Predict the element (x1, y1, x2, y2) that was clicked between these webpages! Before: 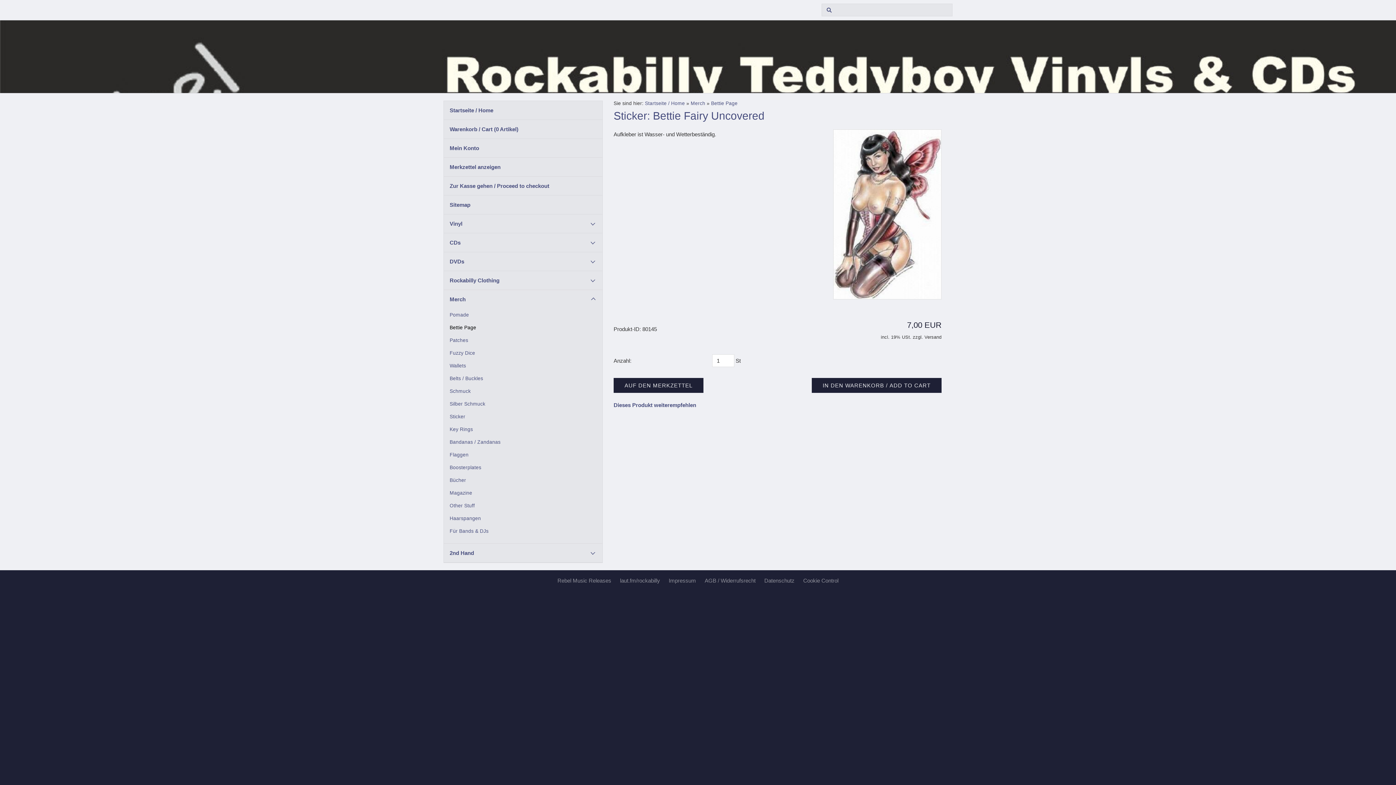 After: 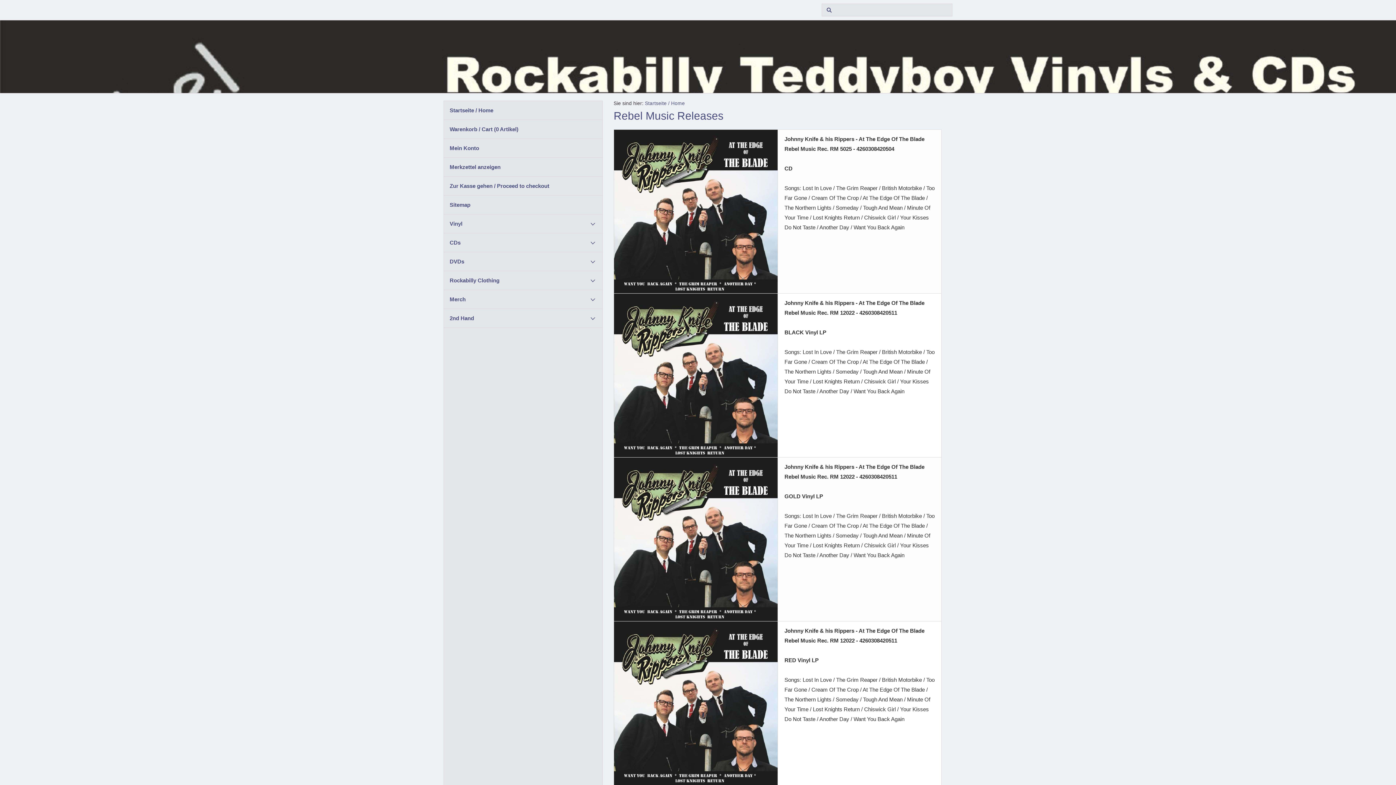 Action: label: Rebel Music Releases bbox: (554, 577, 615, 584)